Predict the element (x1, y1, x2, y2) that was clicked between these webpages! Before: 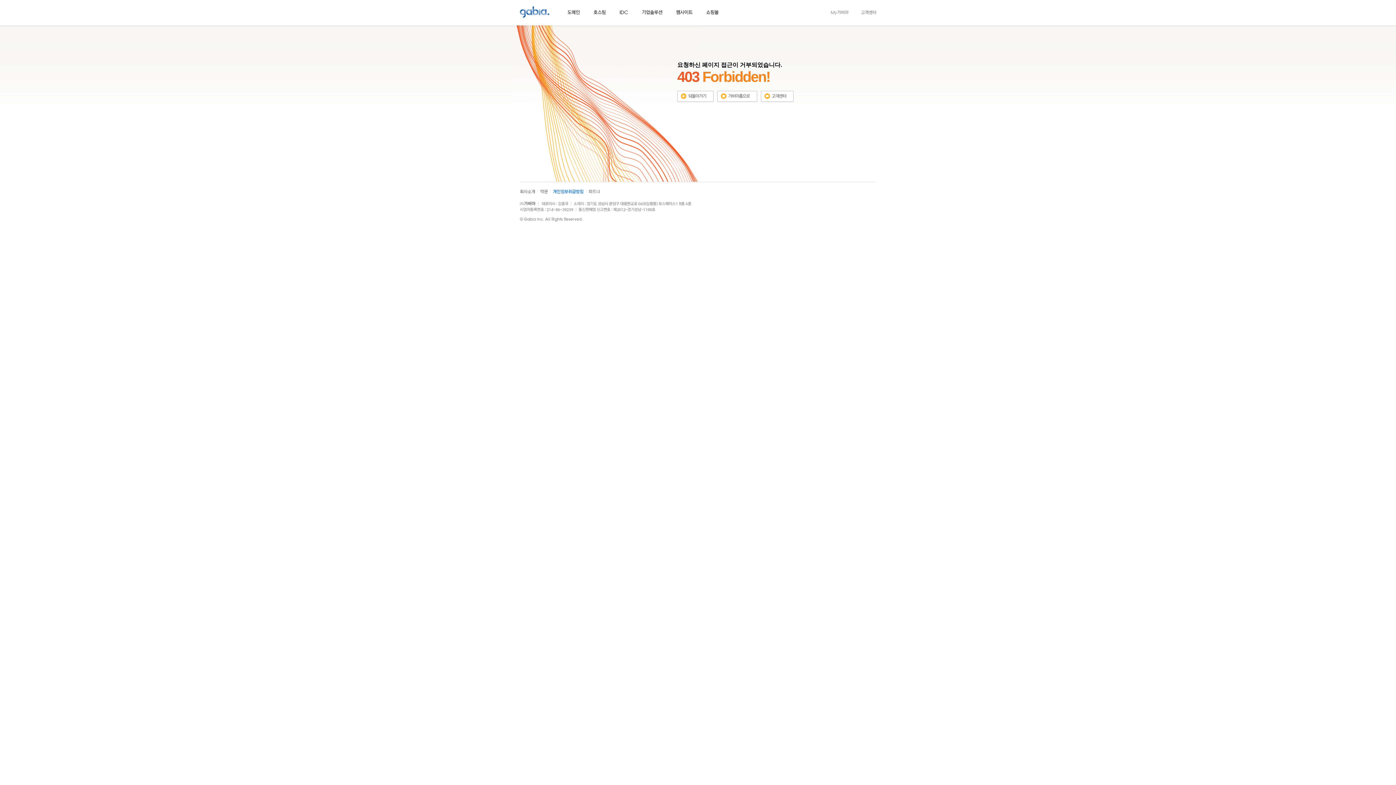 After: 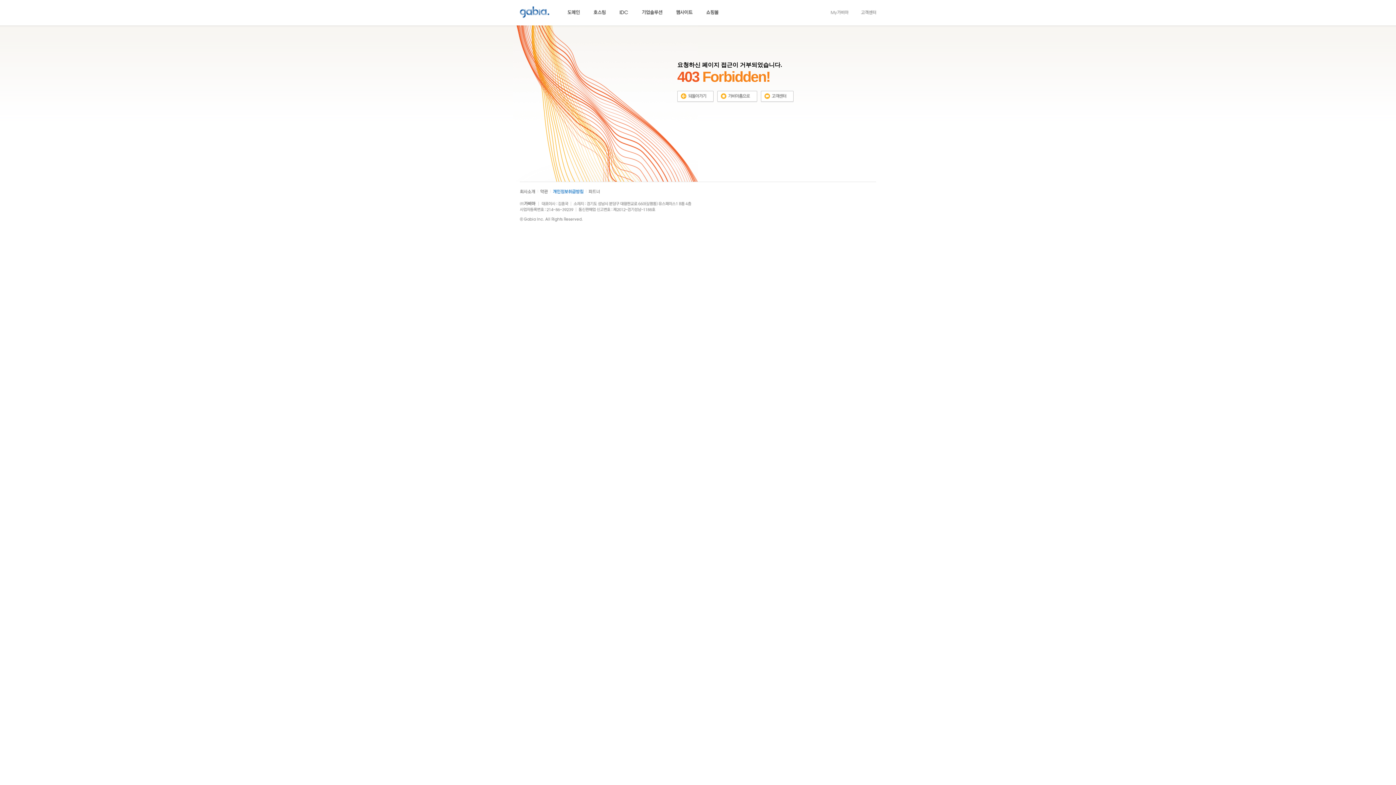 Action: bbox: (520, 188, 535, 193)